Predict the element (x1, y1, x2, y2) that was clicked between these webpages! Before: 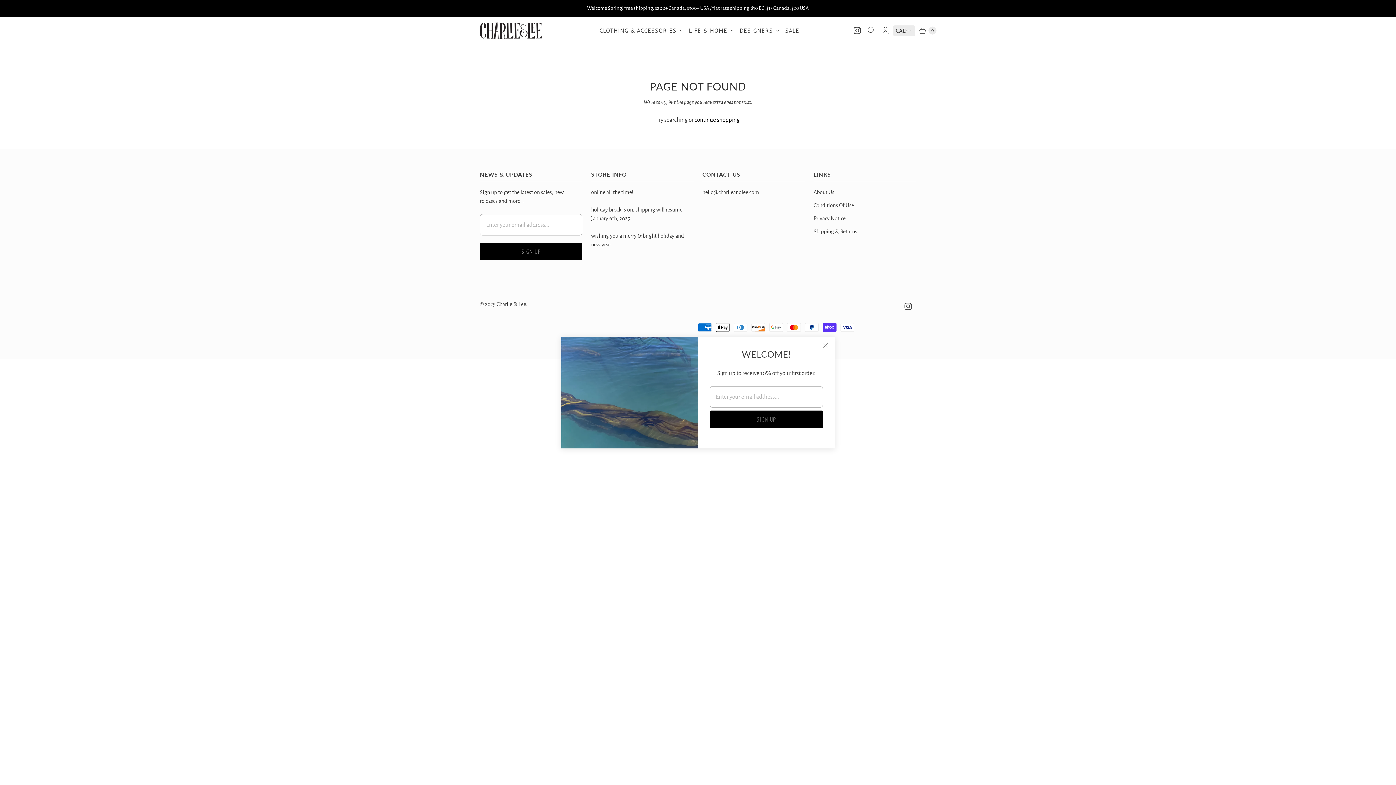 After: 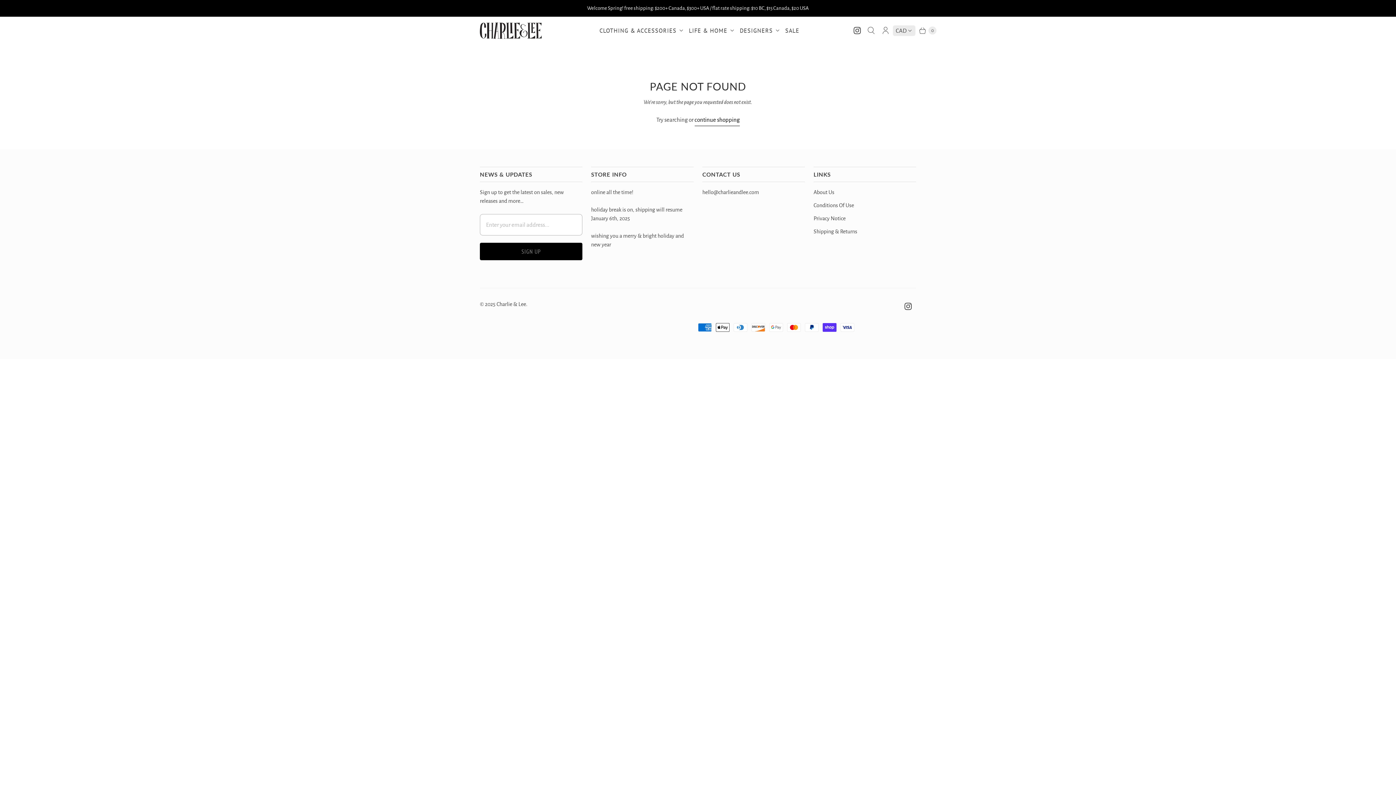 Action: bbox: (823, 602, 829, 608)